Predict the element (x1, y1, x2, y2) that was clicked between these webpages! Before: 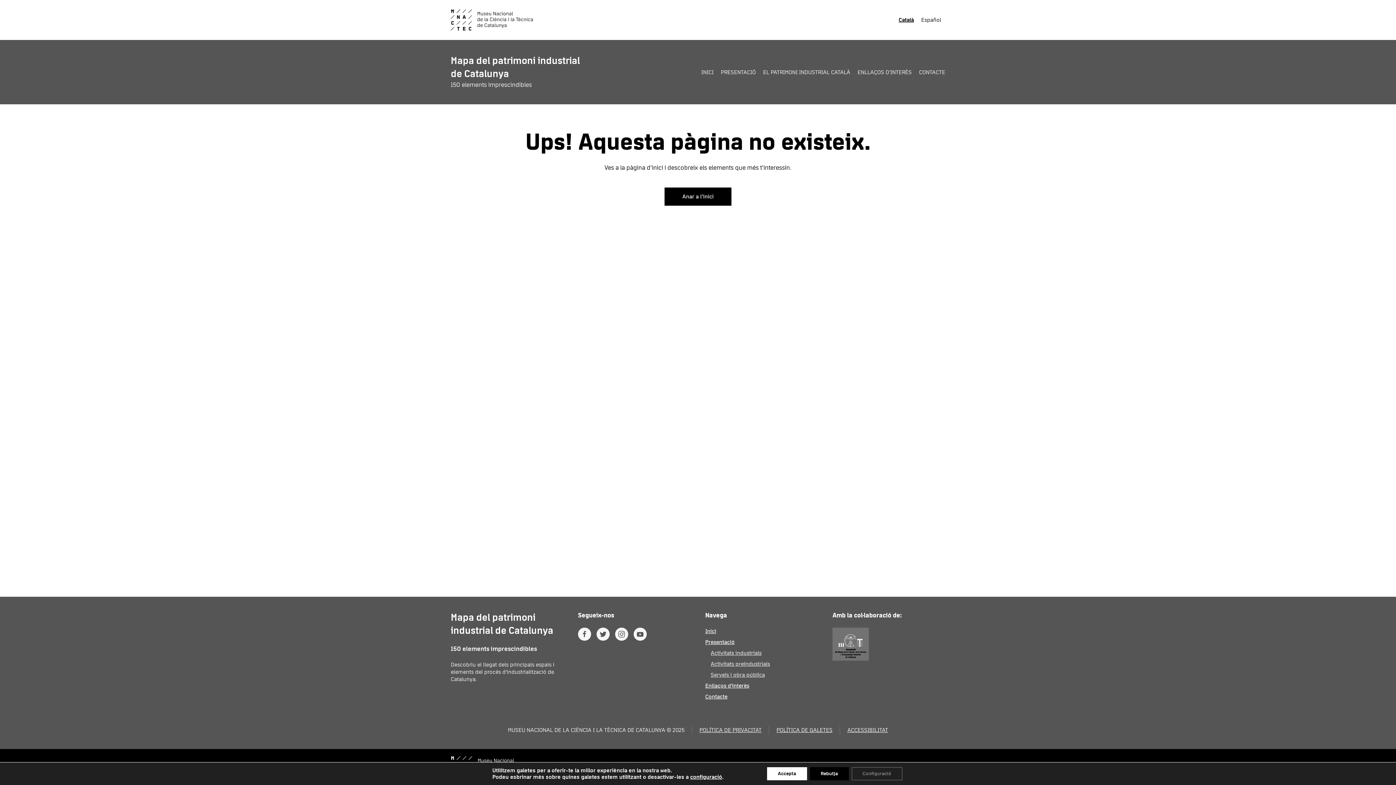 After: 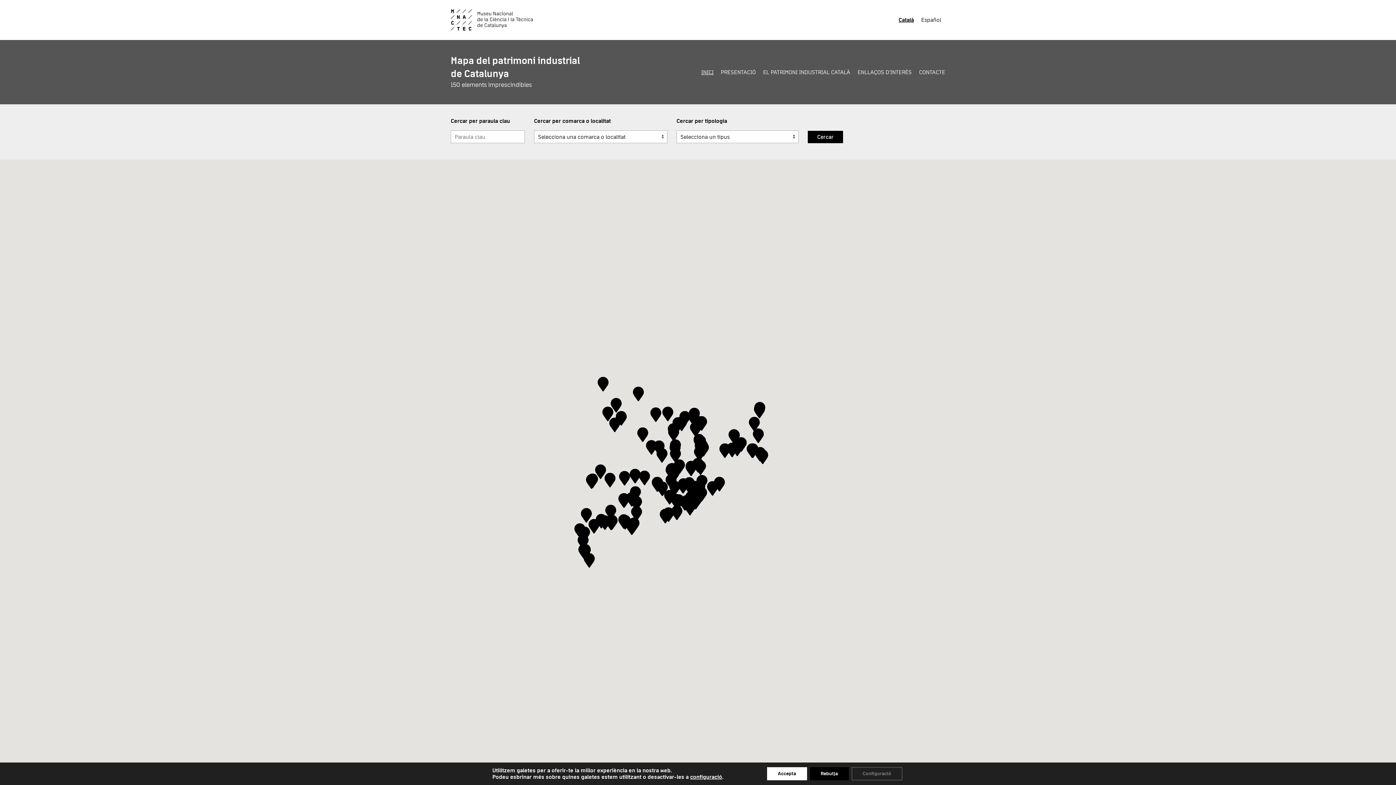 Action: label: Inici bbox: (705, 628, 716, 634)